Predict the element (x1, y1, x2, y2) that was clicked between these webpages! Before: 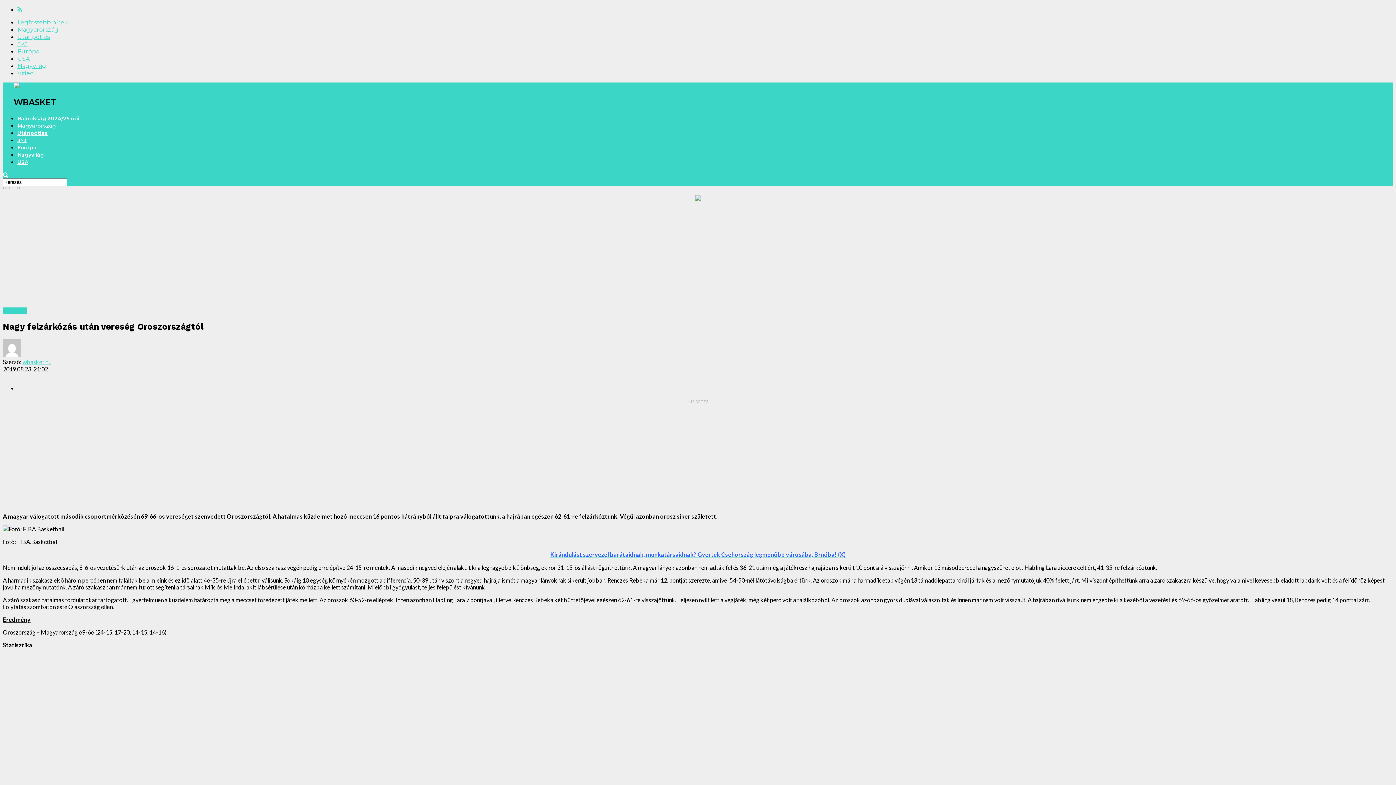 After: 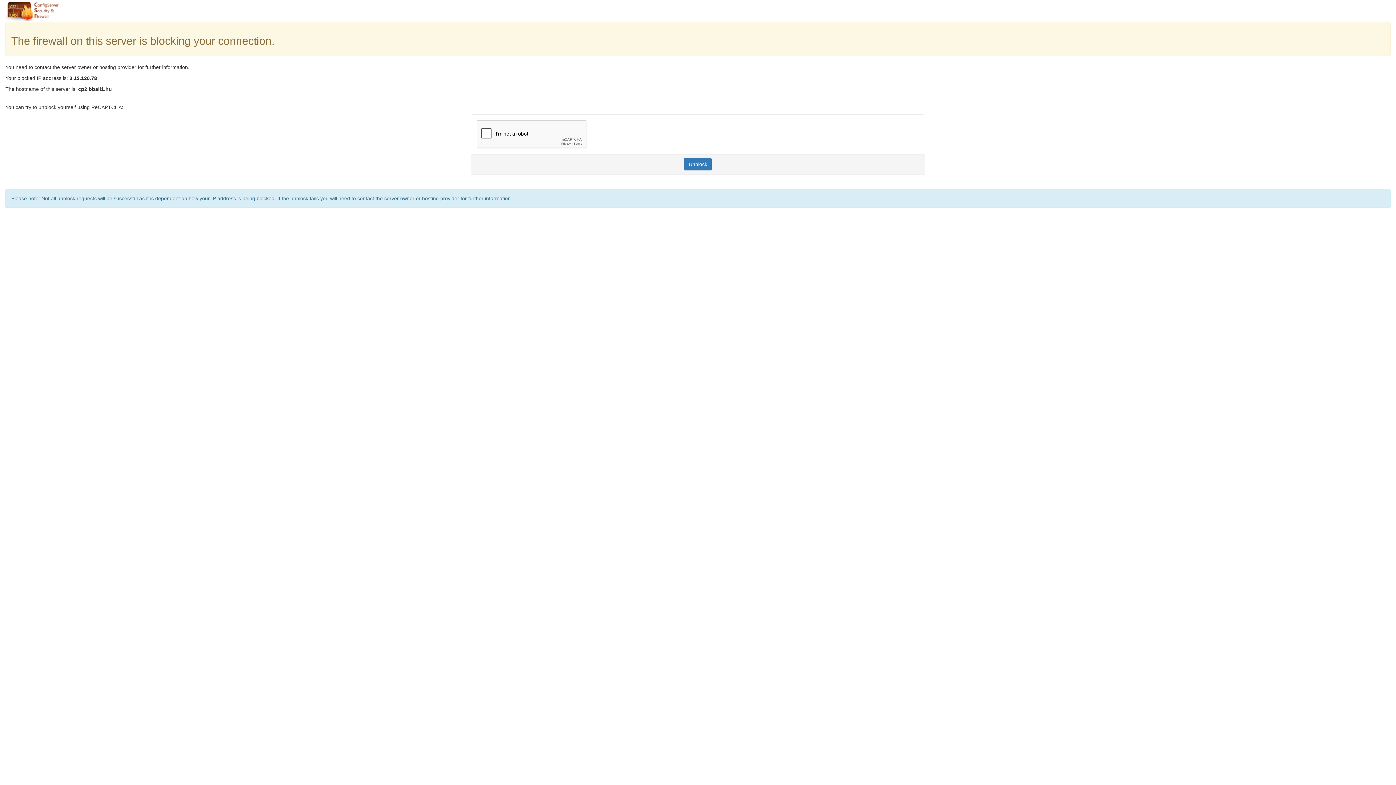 Action: bbox: (17, 26, 58, 33) label: Magyarország